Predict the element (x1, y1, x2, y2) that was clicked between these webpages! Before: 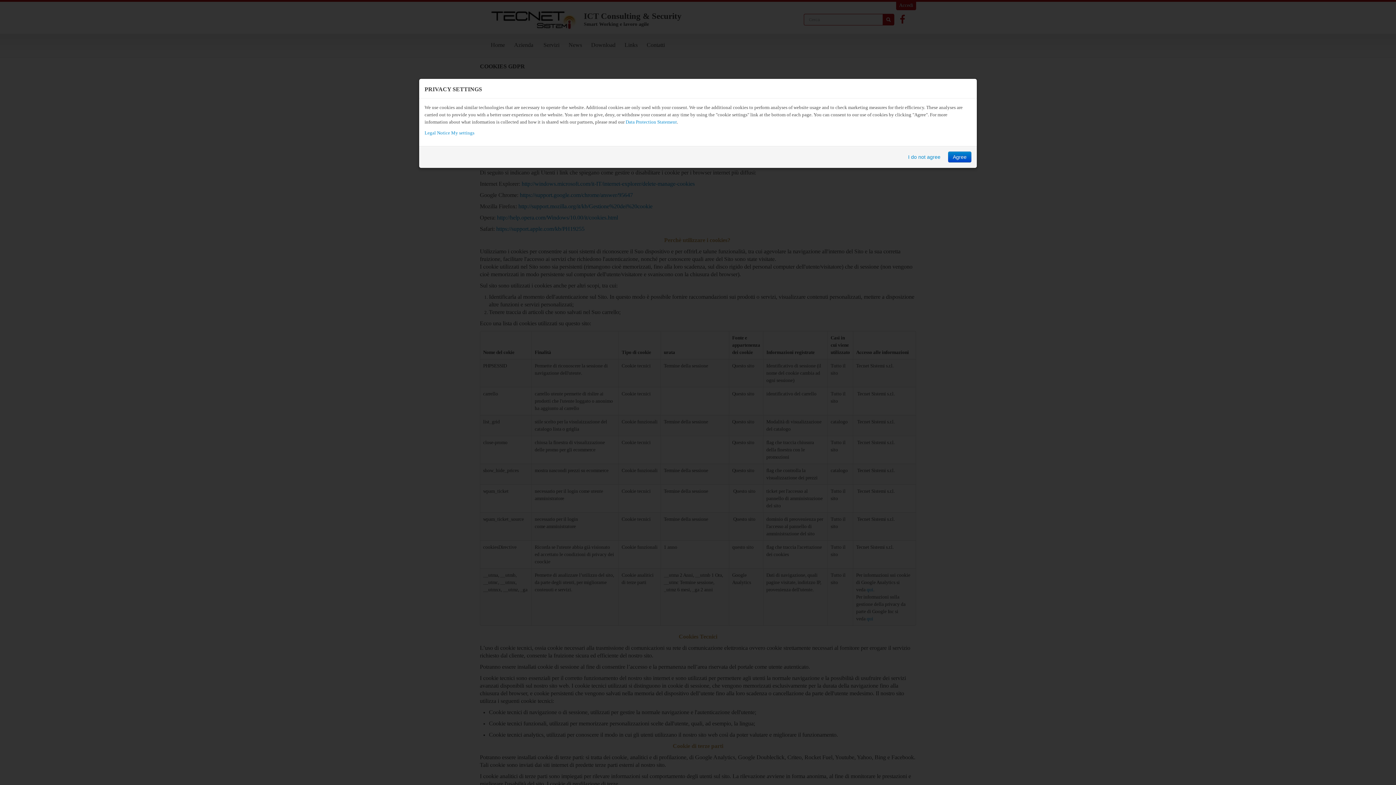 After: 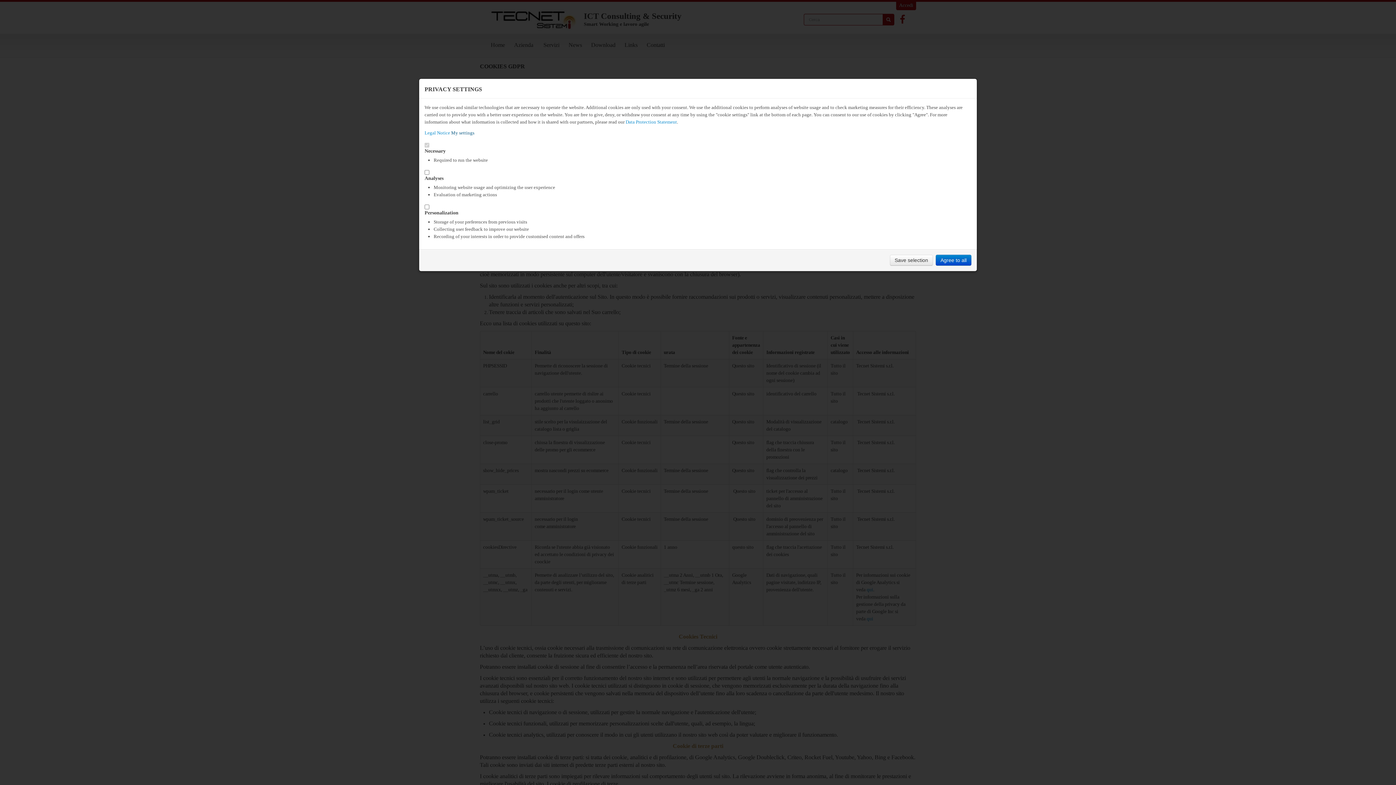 Action: label: My settings bbox: (451, 130, 474, 135)